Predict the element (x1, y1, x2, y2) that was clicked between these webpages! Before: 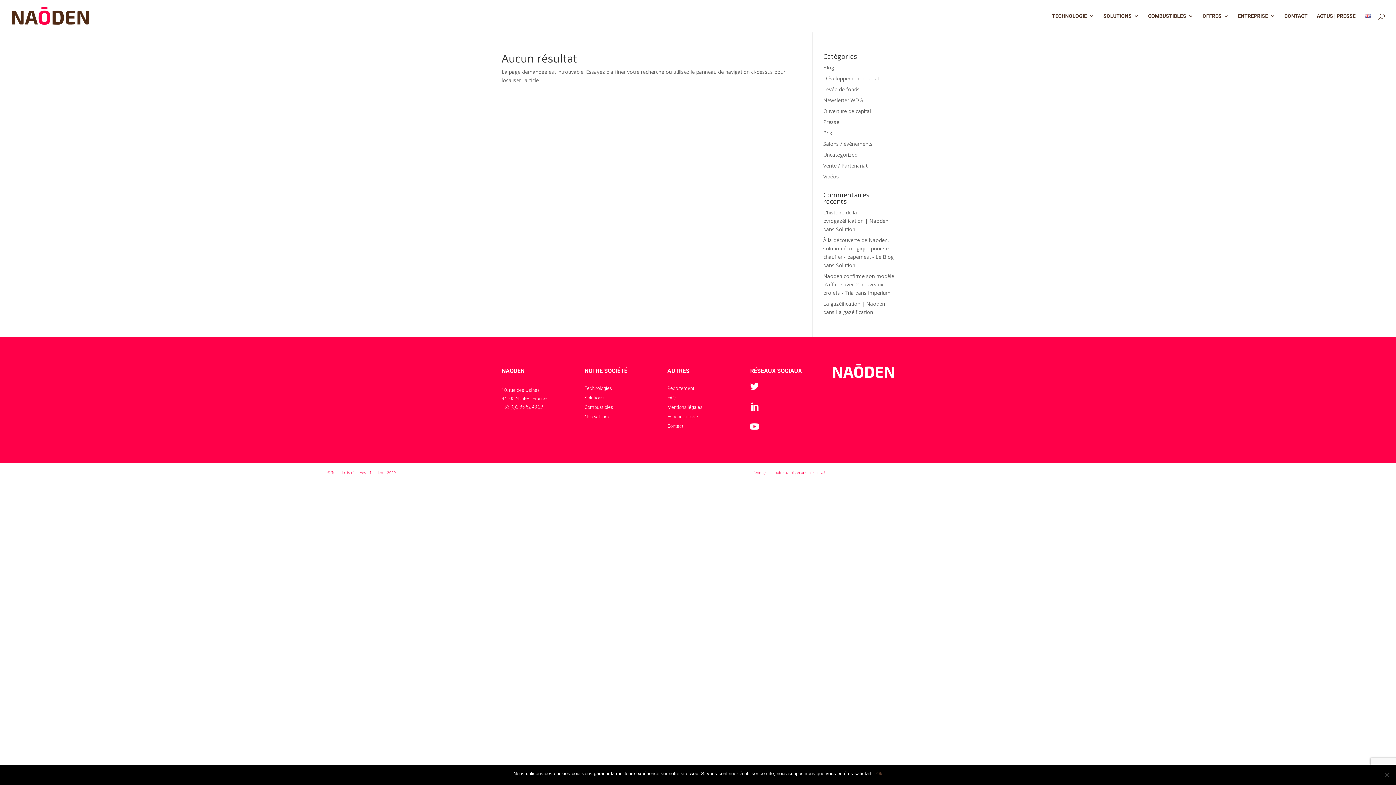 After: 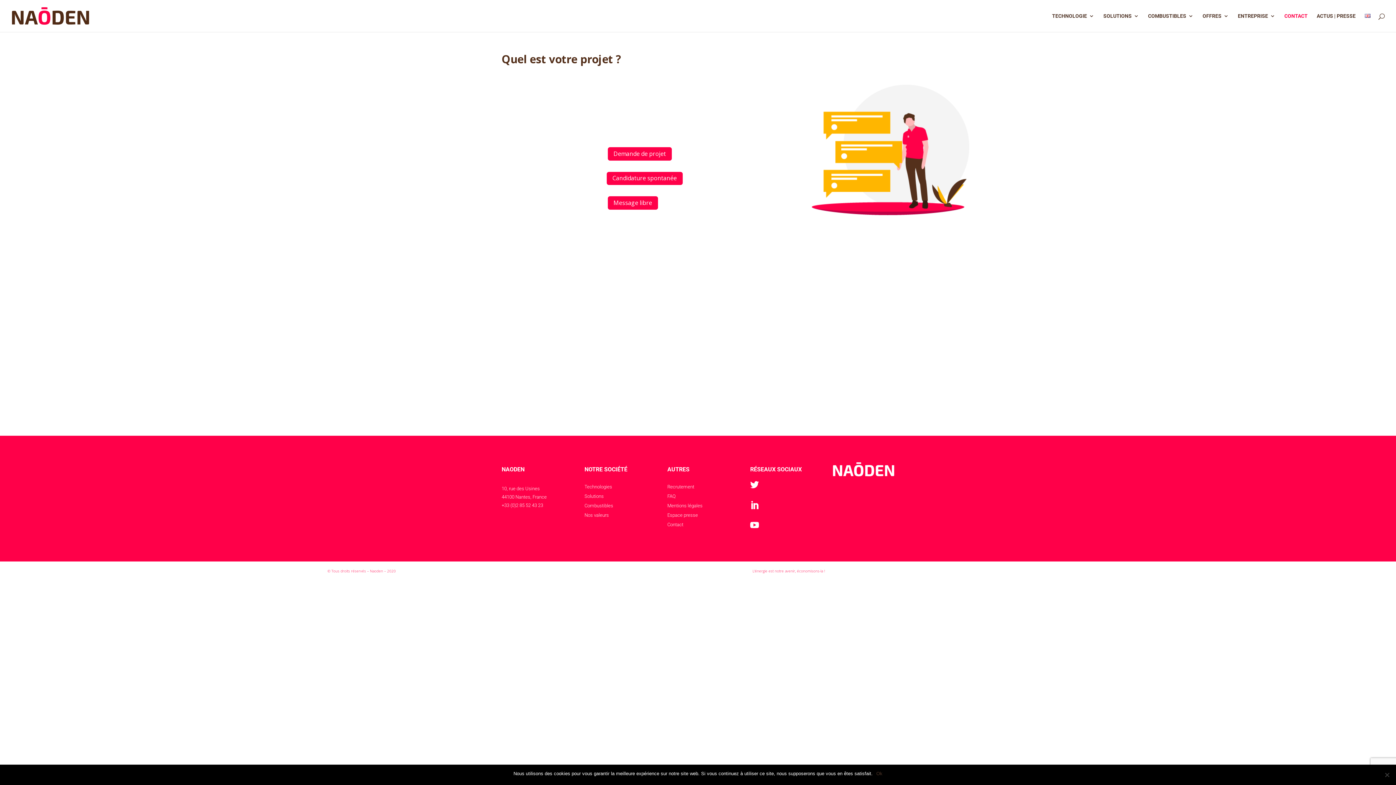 Action: bbox: (1284, 13, 1308, 32) label: CONTACT